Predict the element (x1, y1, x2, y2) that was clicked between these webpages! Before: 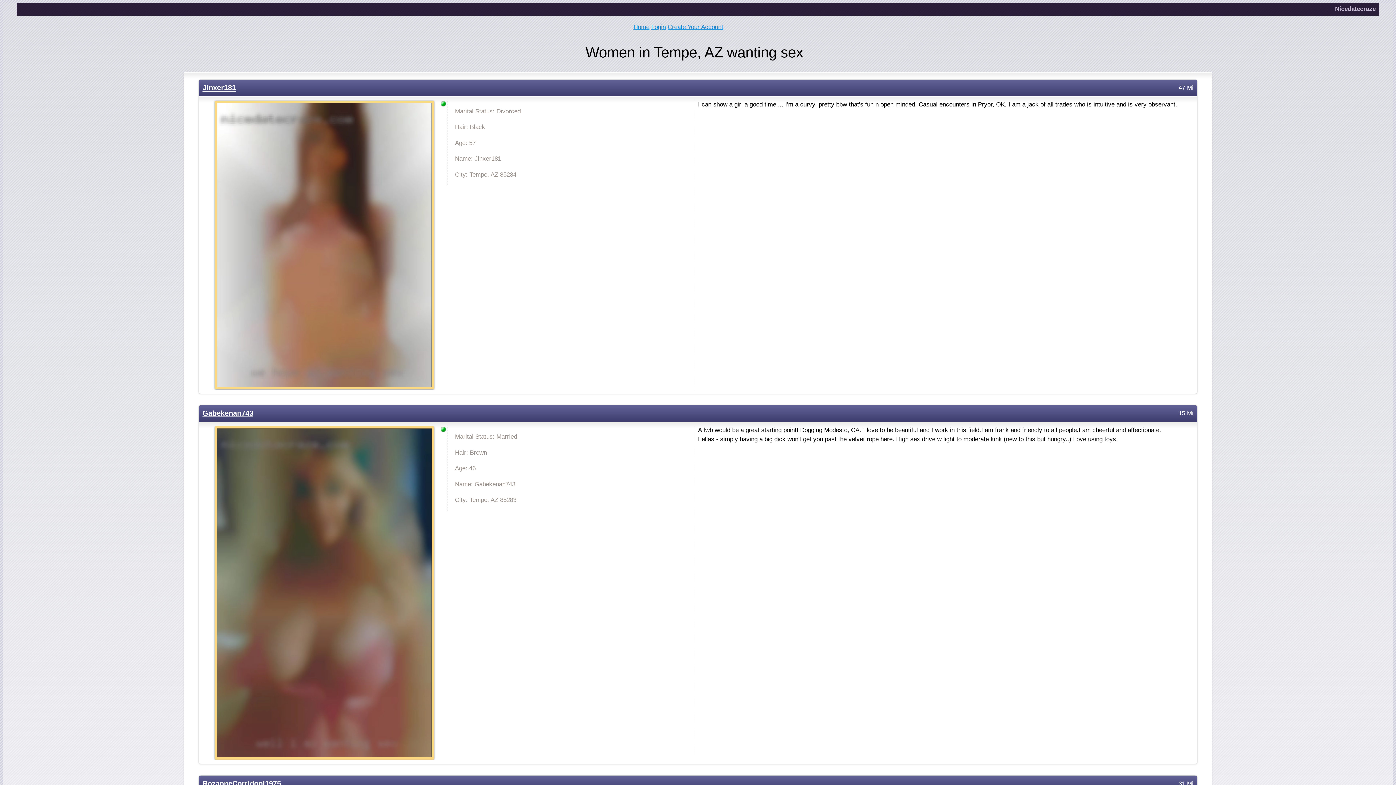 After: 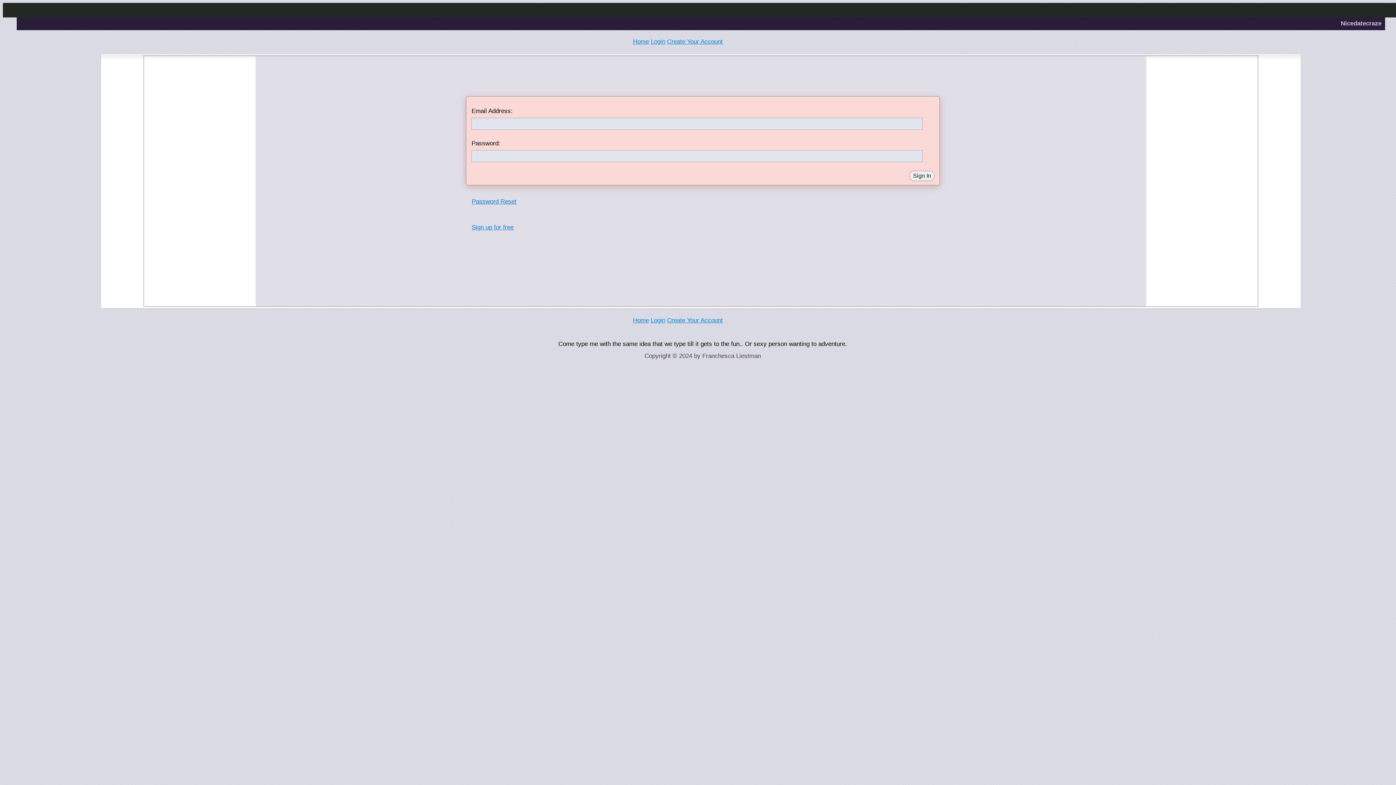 Action: bbox: (202, 426, 446, 759)